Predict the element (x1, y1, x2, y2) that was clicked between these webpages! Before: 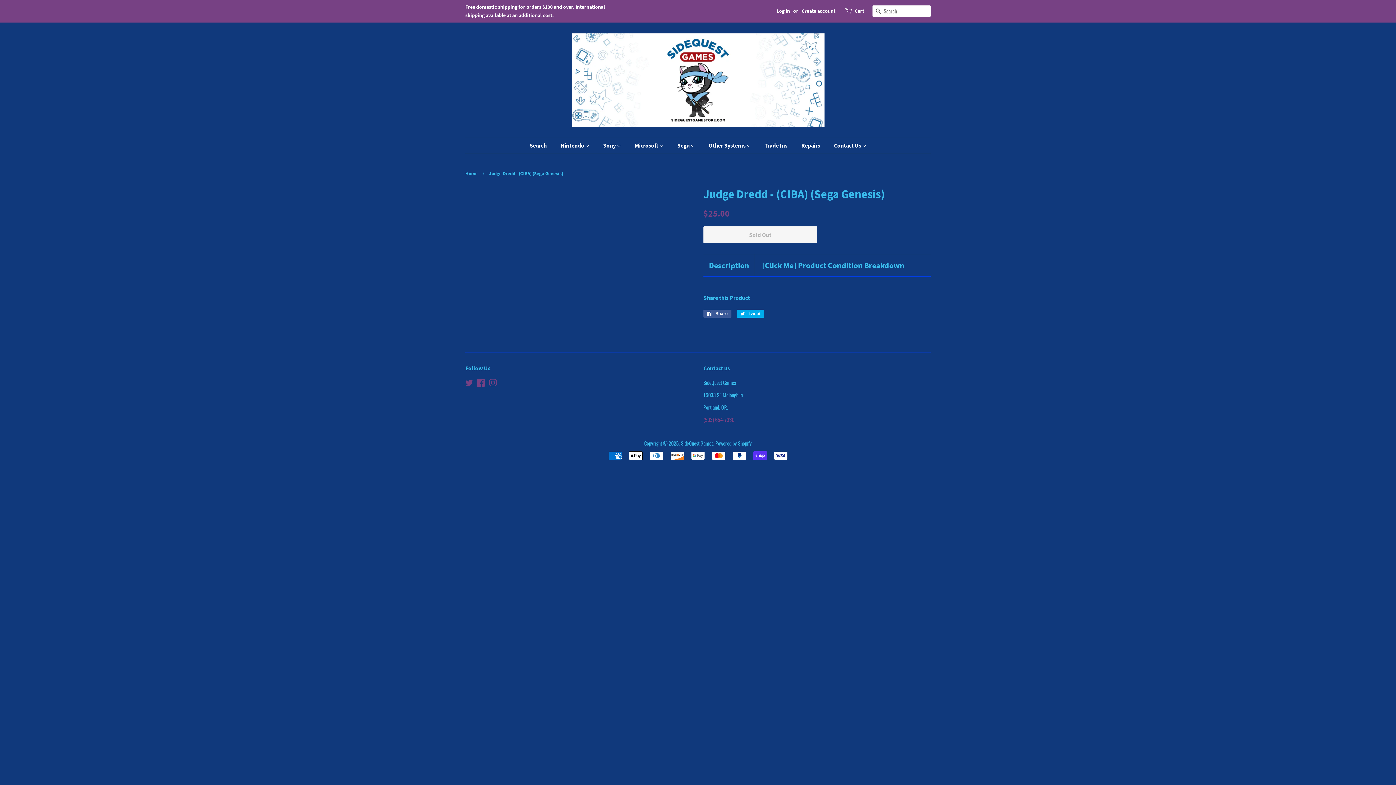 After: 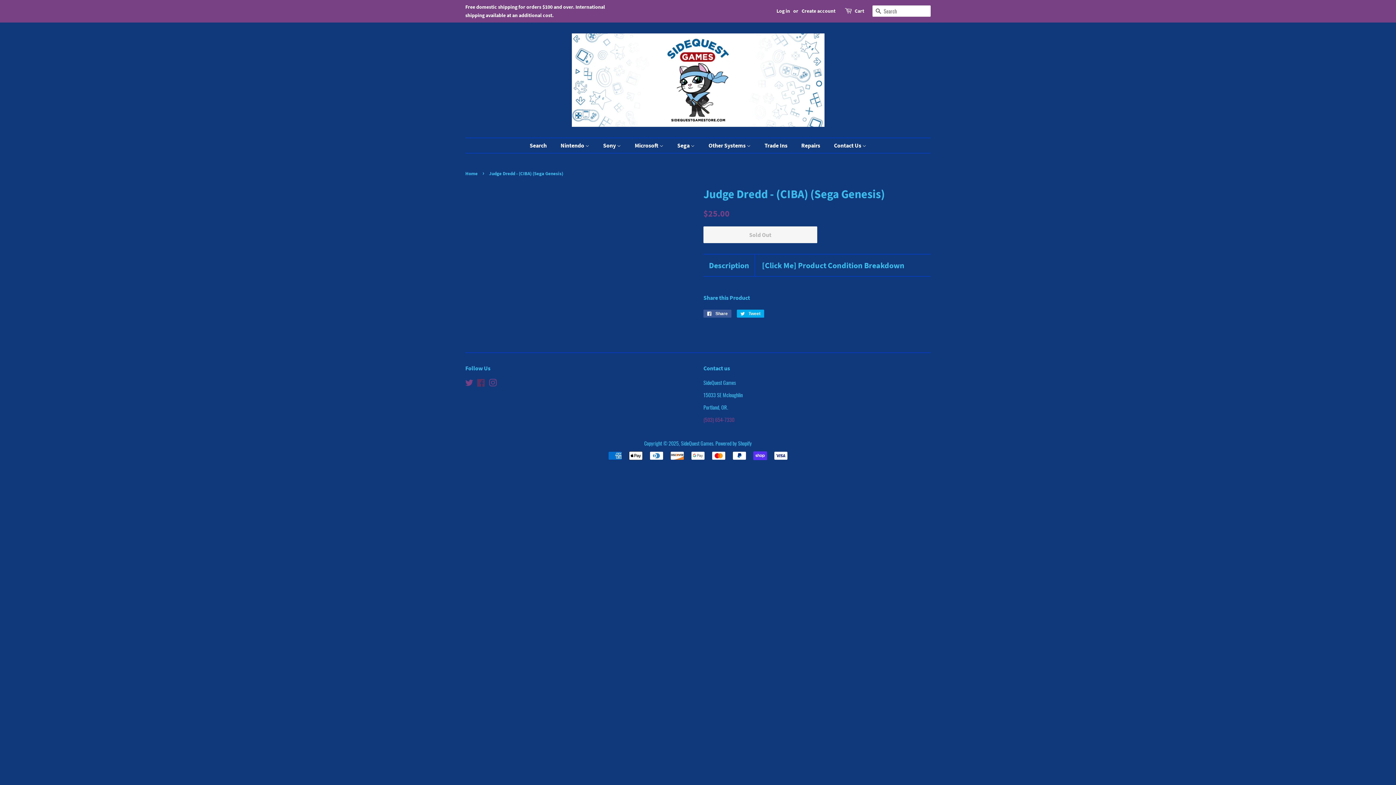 Action: label: Facebook bbox: (477, 380, 485, 387)